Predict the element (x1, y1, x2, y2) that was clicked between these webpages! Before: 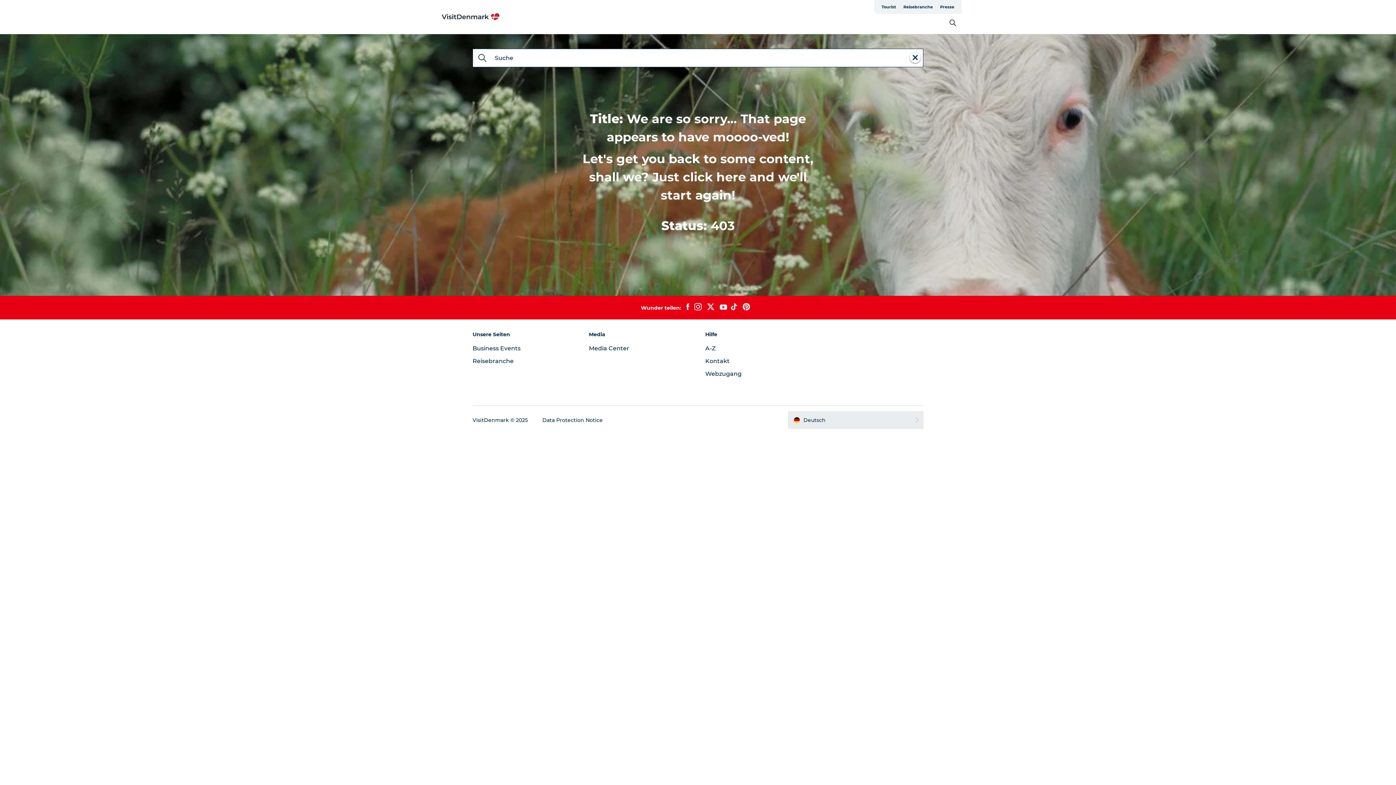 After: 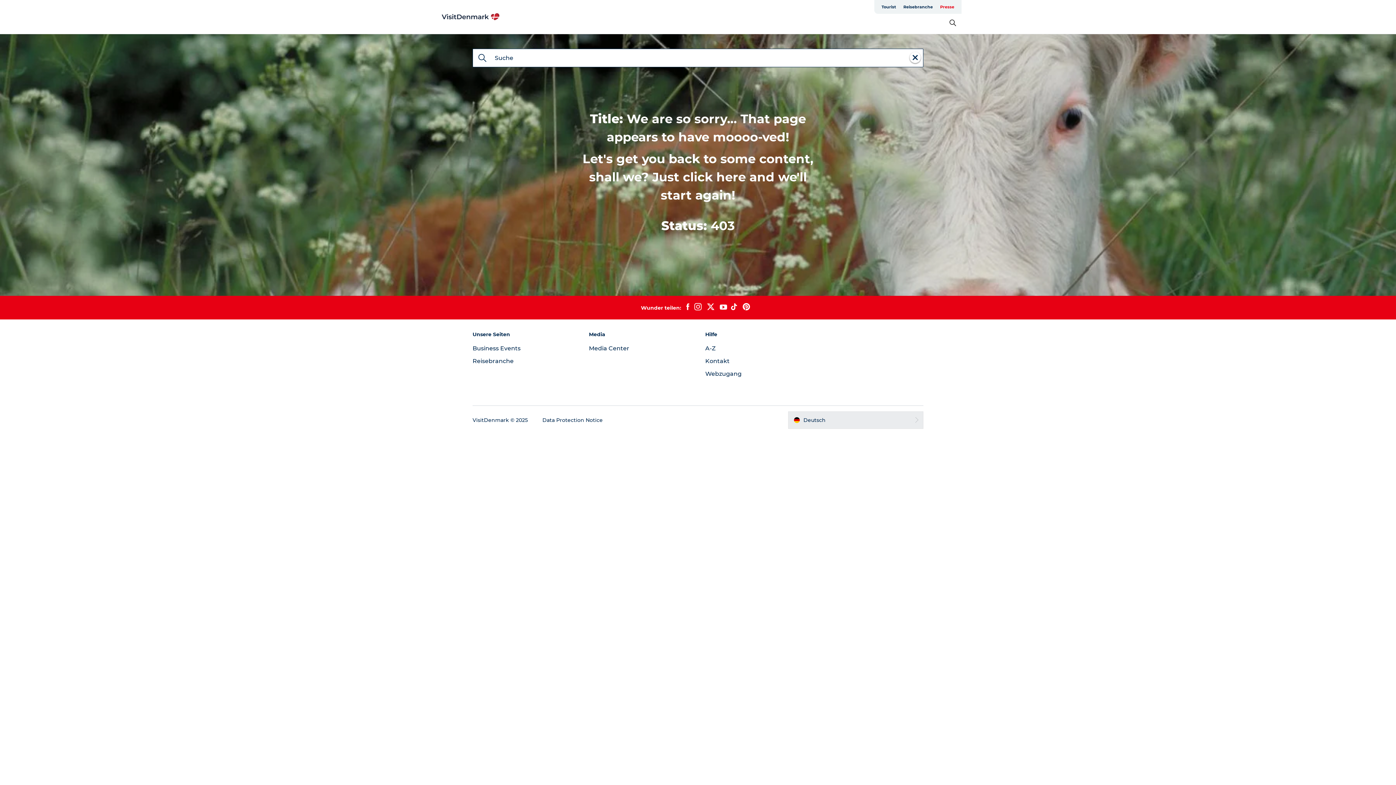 Action: bbox: (936, 0, 958, 13) label: Presse